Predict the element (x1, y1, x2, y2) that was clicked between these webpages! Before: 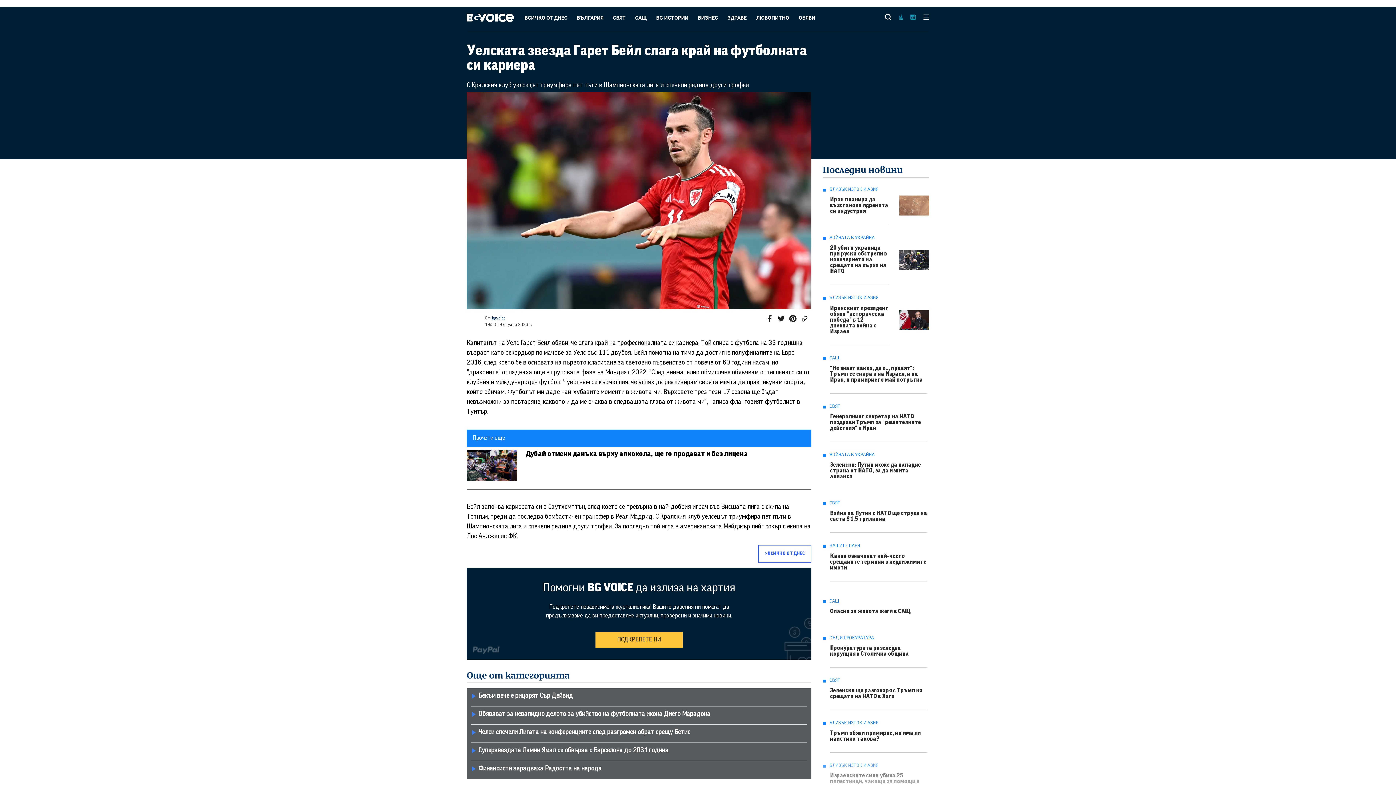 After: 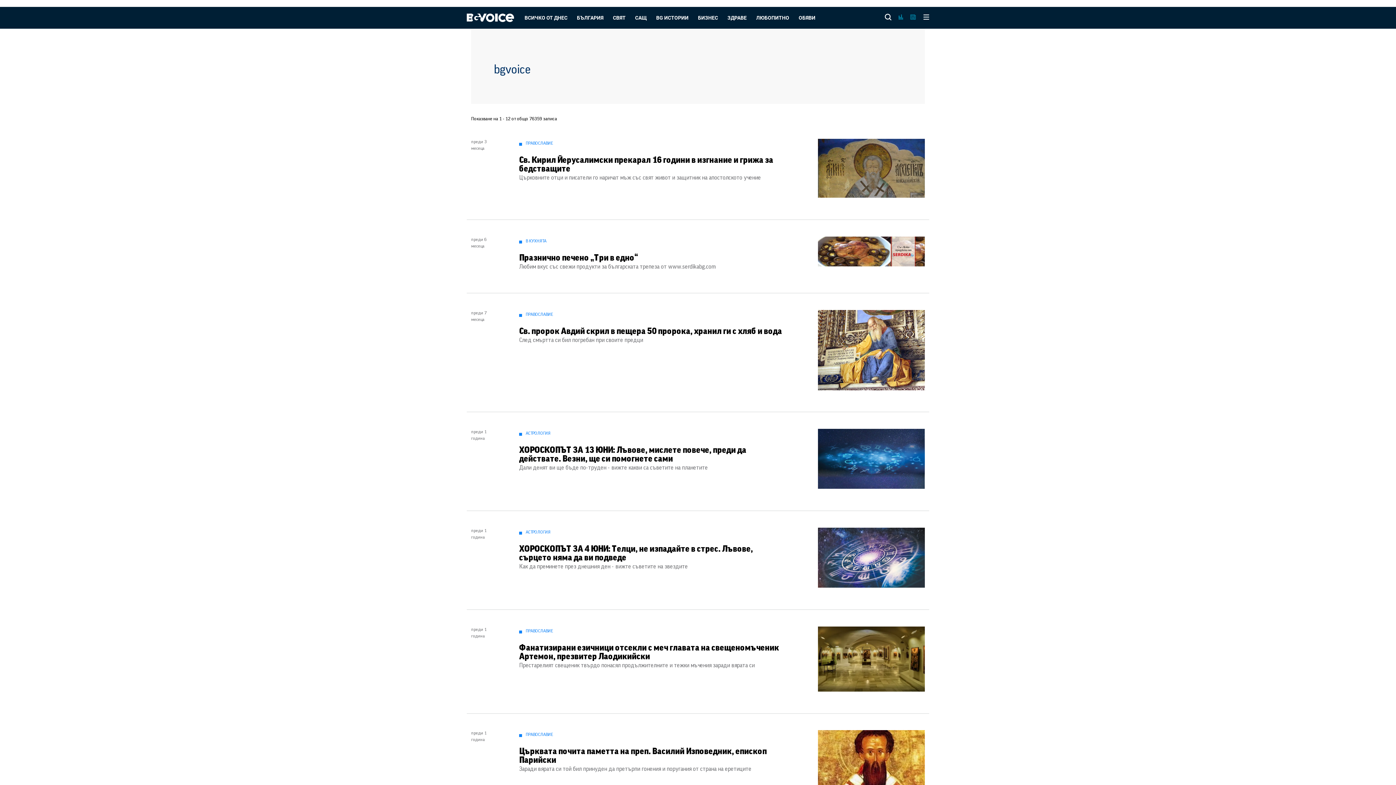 Action: bbox: (492, 316, 505, 320) label: bgvoice